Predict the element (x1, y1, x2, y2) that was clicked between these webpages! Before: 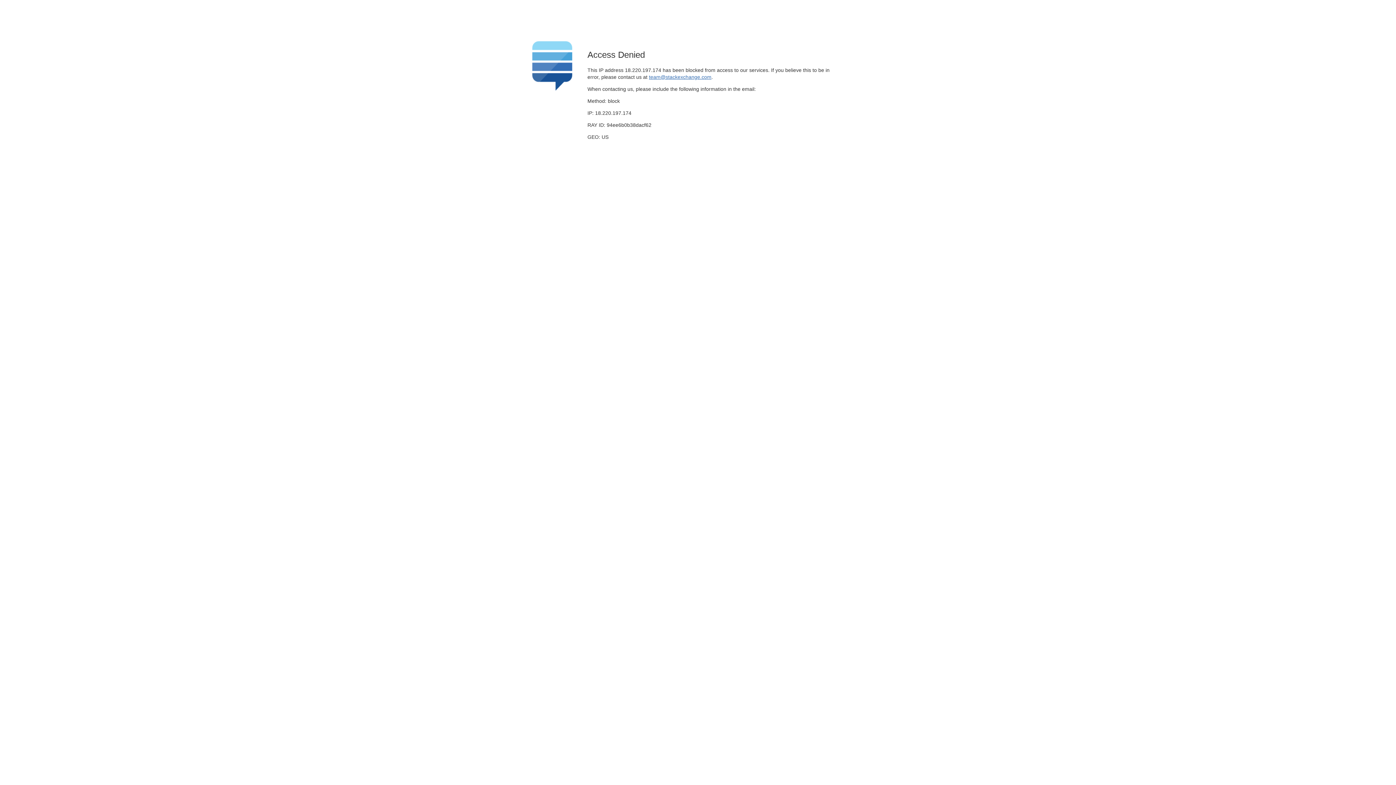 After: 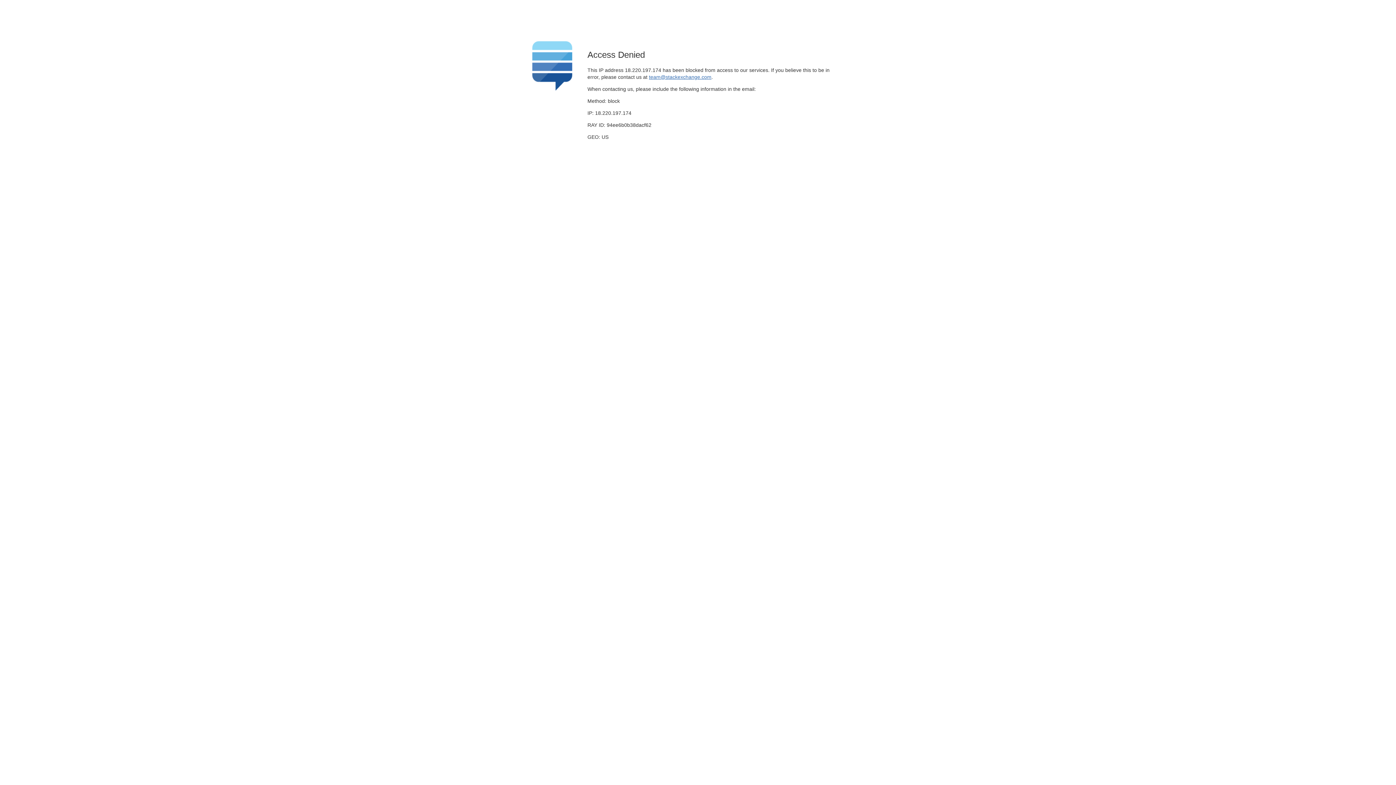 Action: bbox: (649, 74, 711, 79) label: team@stackexchange.com